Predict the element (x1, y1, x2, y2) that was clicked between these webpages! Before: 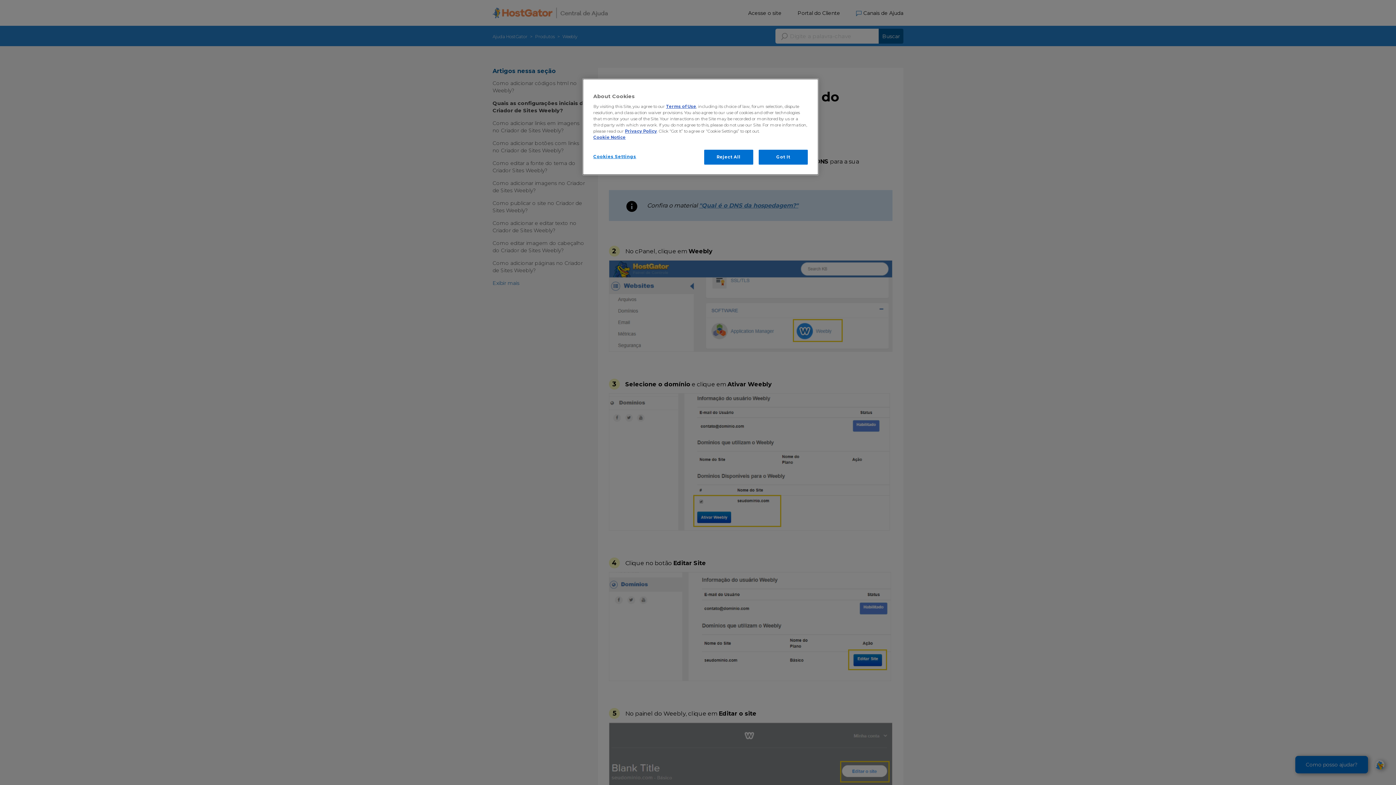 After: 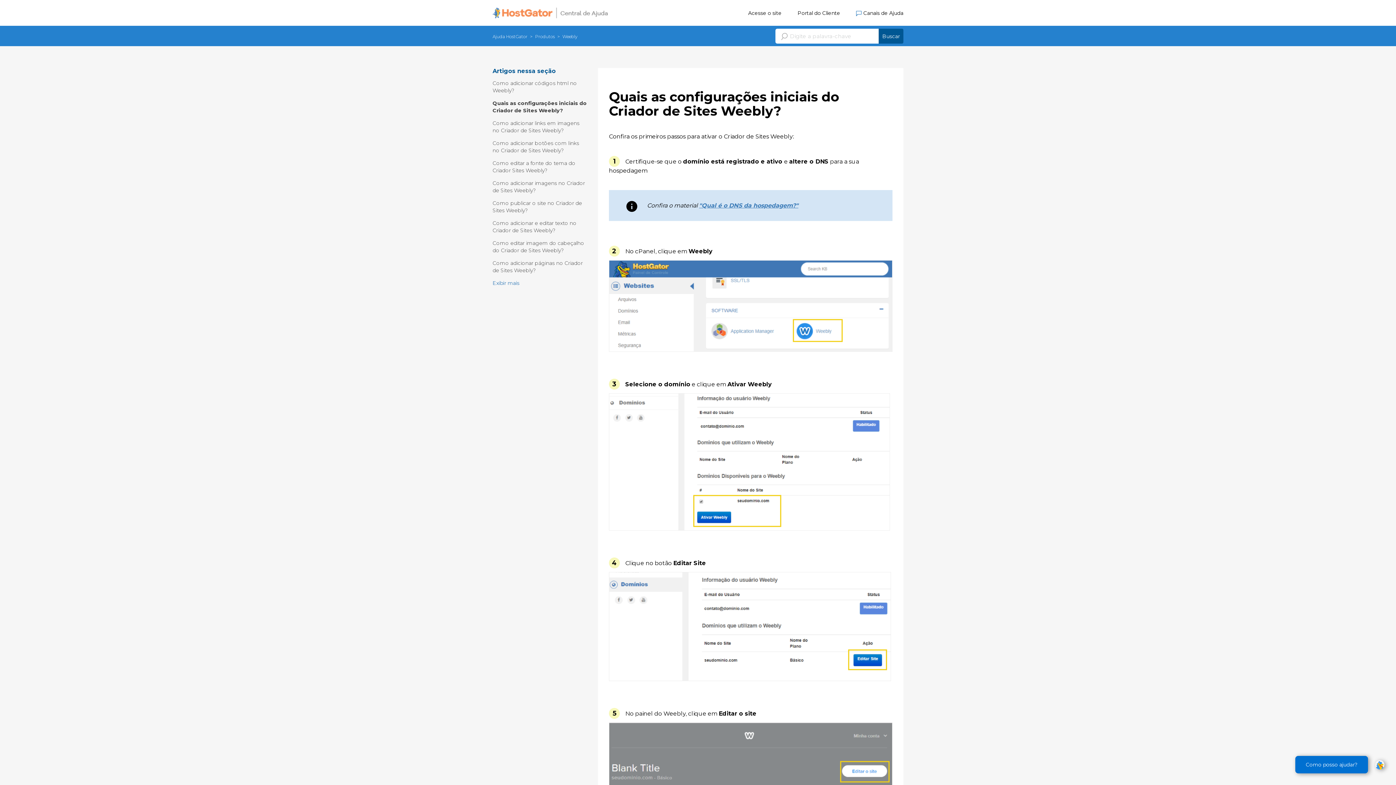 Action: bbox: (758, 149, 808, 164) label: Got It